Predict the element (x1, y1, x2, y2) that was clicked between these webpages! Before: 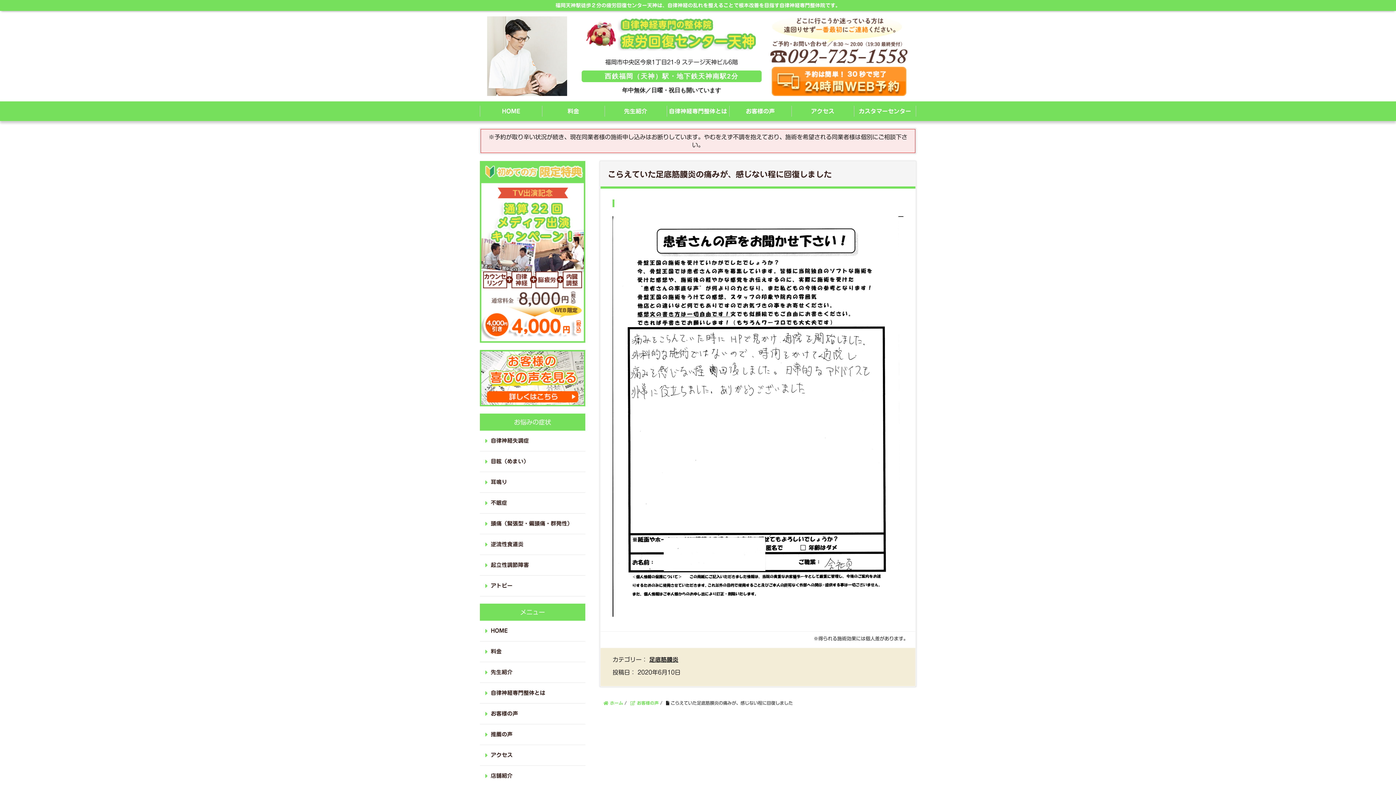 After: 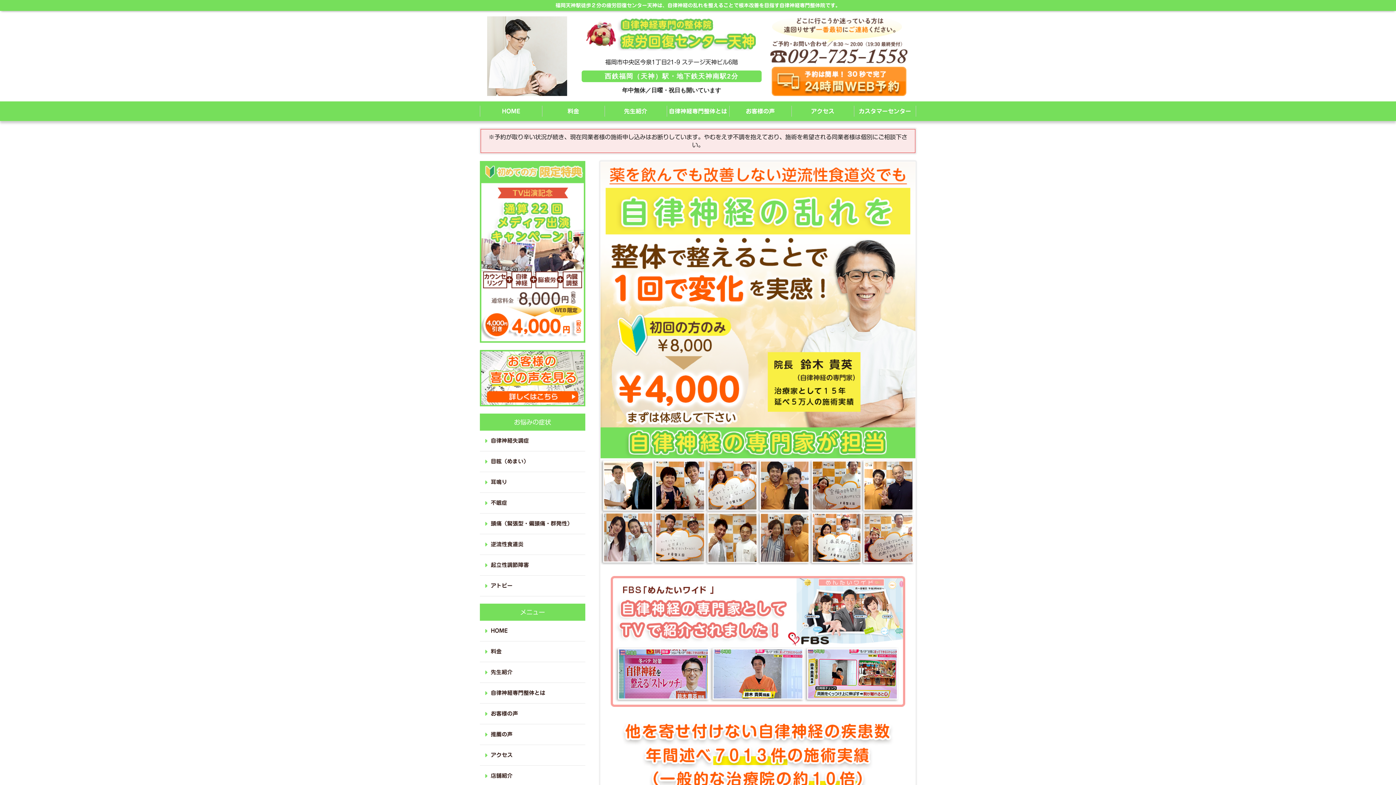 Action: bbox: (490, 540, 581, 548) label: 逆流性食道炎